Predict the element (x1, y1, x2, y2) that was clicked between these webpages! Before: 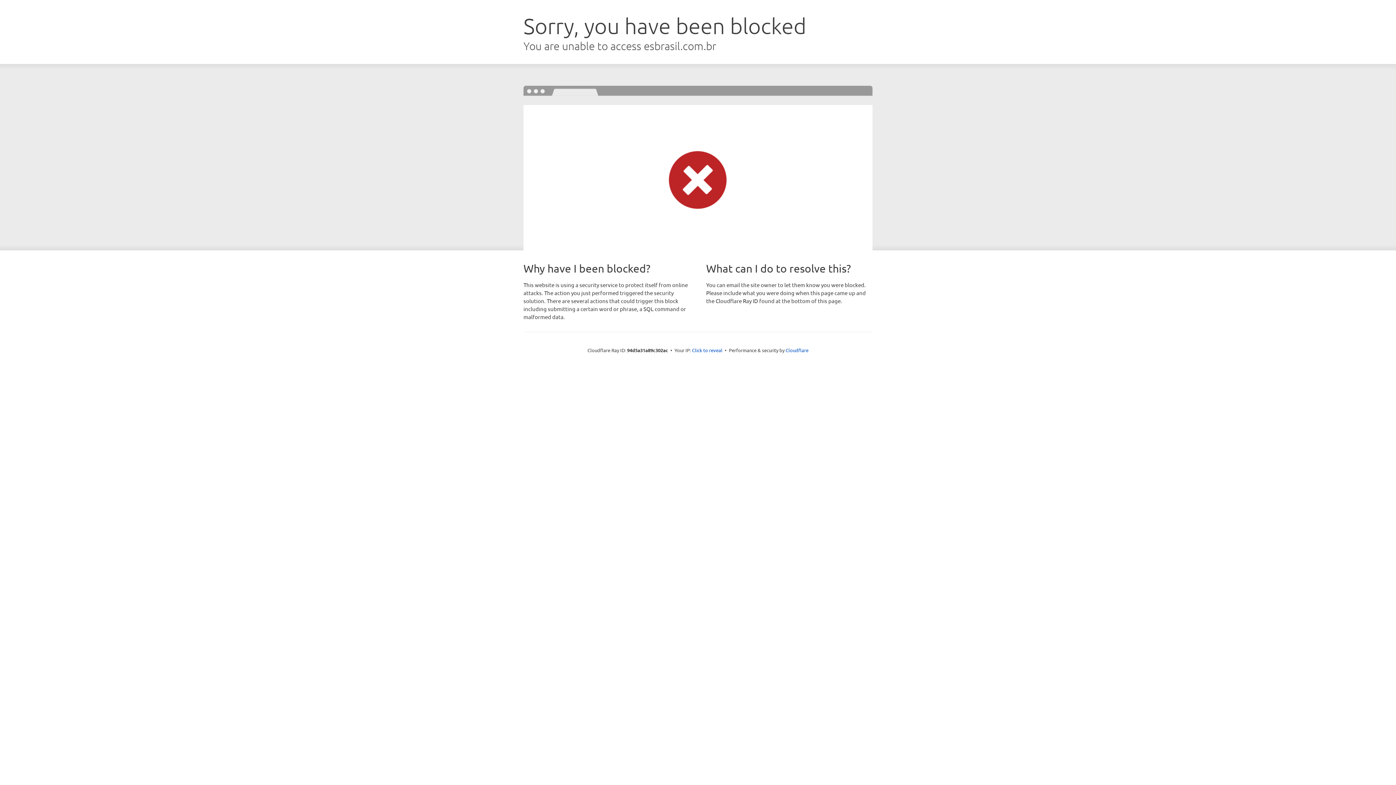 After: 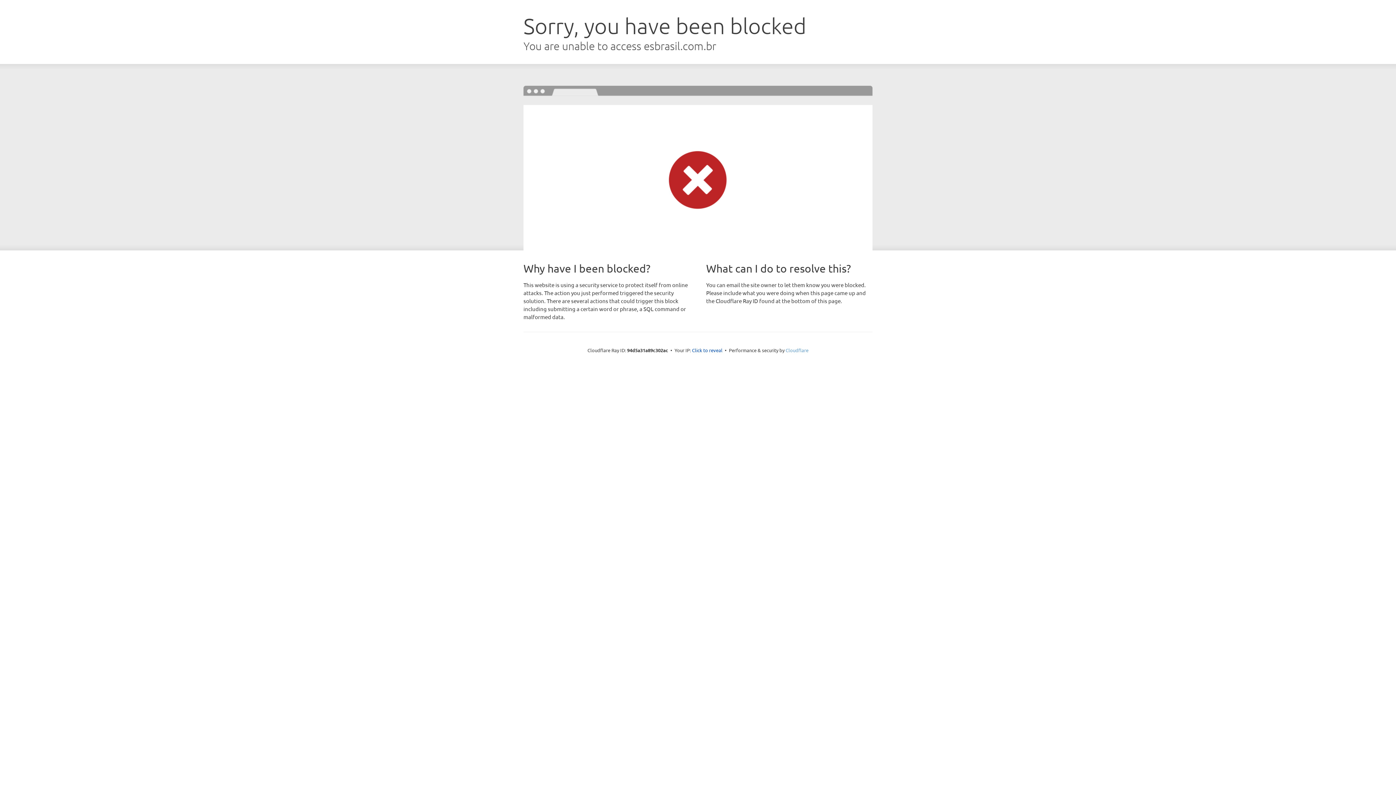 Action: label: Cloudflare bbox: (785, 347, 808, 353)